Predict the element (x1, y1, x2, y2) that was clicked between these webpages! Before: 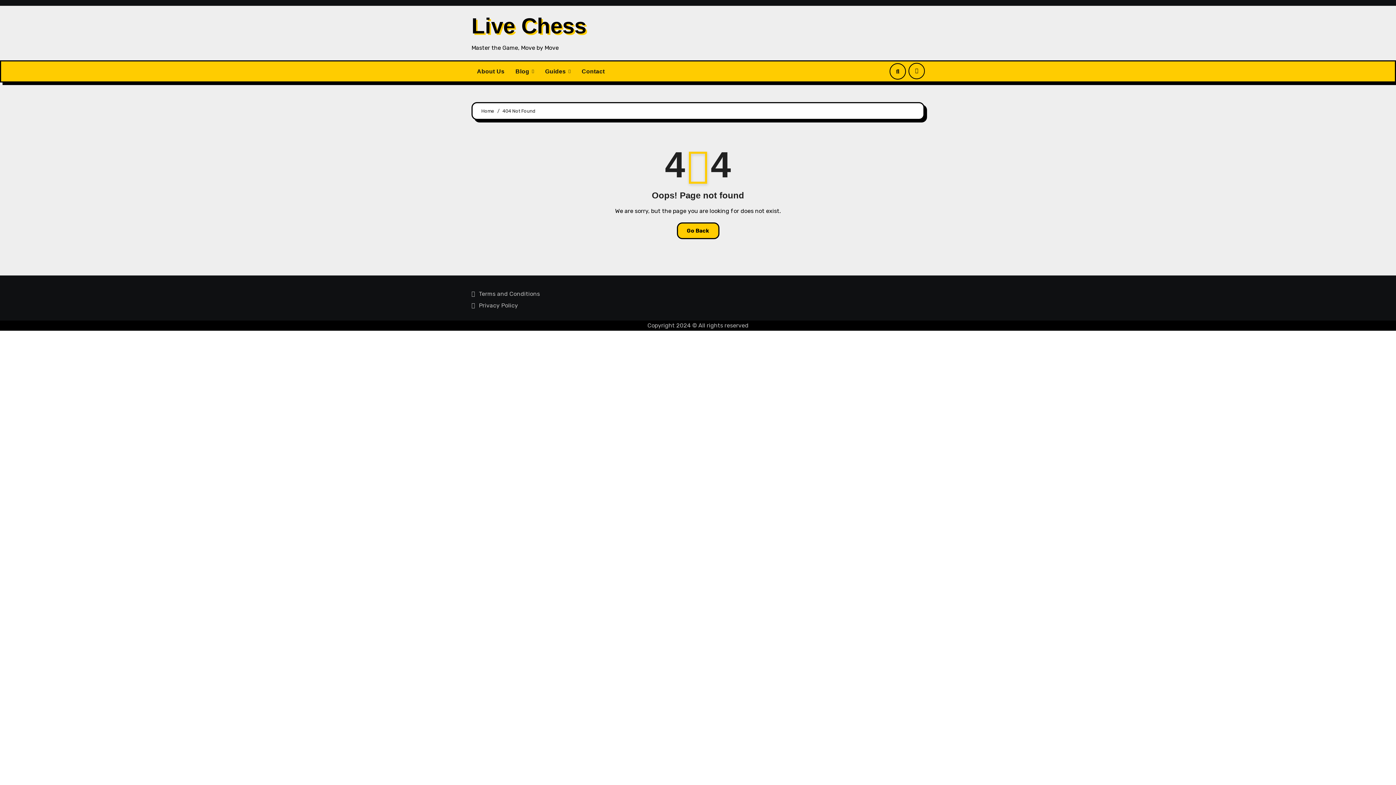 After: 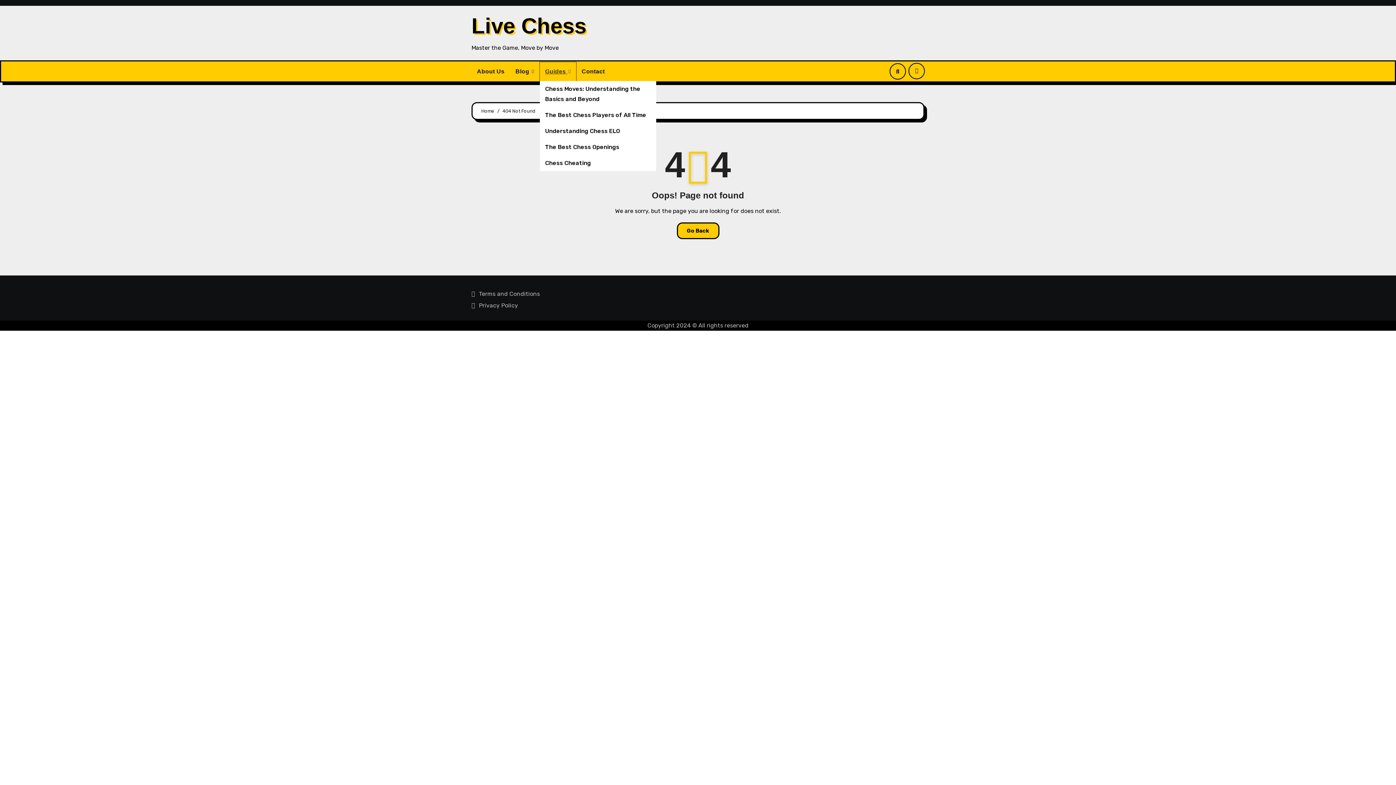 Action: label: Guides  bbox: (539, 62, 576, 80)